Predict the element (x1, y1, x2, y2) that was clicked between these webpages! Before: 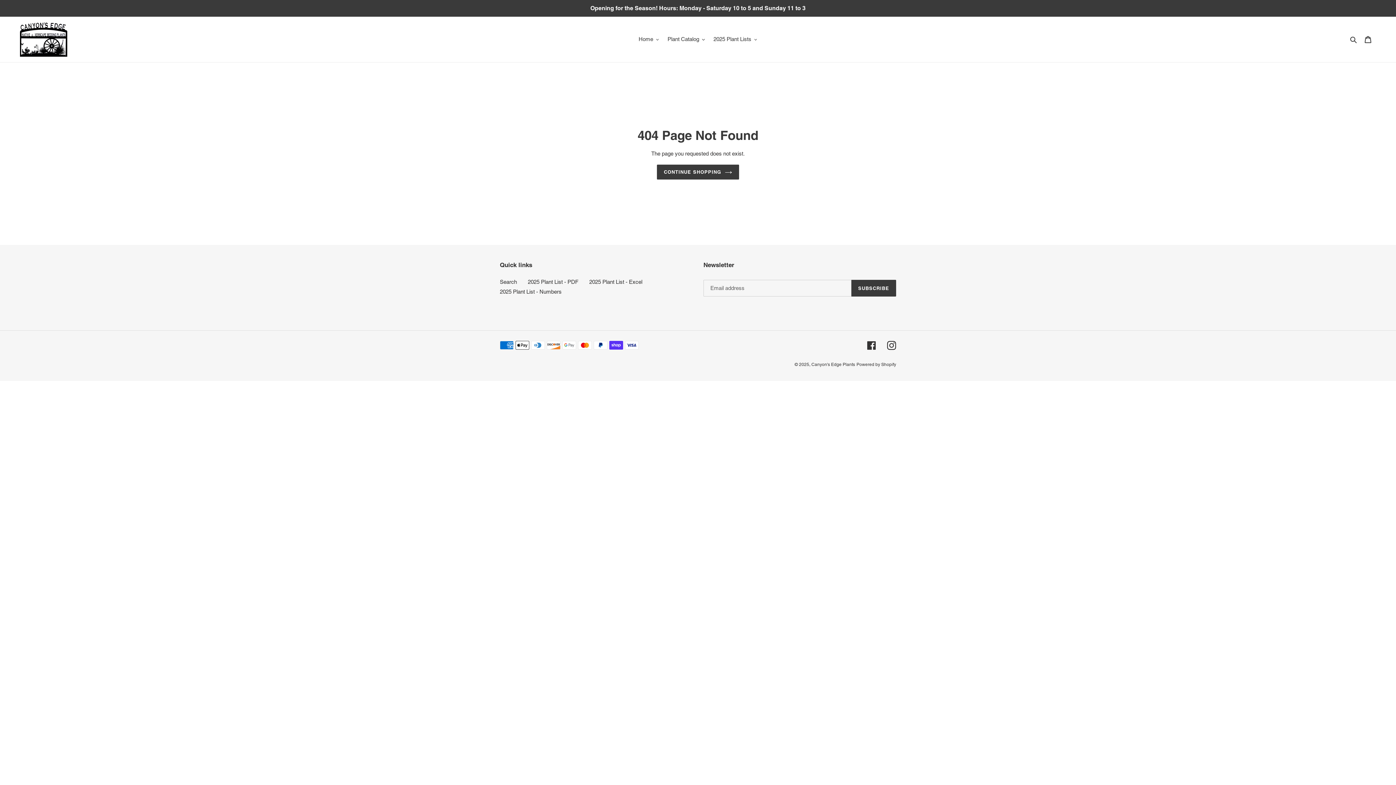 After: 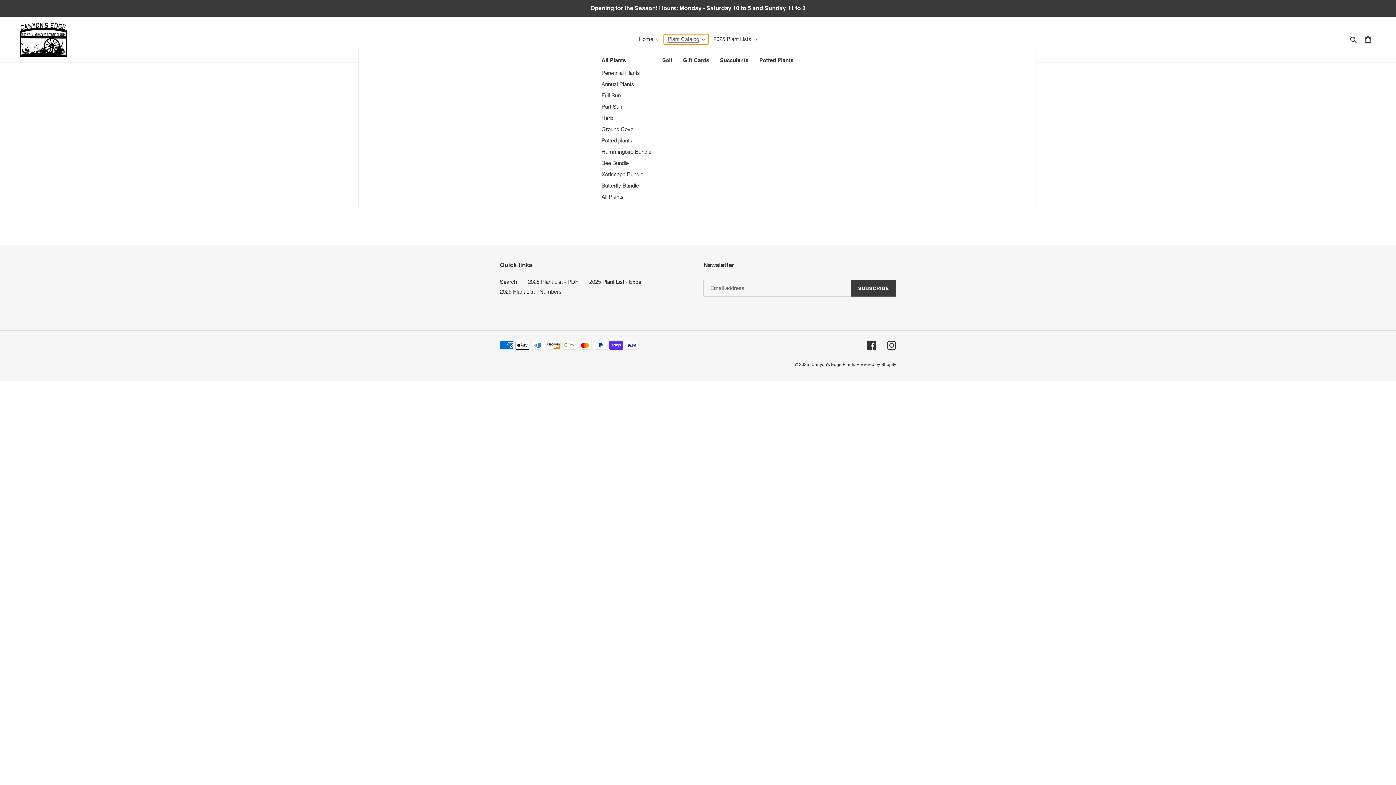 Action: label: Plant Catalog bbox: (664, 34, 708, 44)